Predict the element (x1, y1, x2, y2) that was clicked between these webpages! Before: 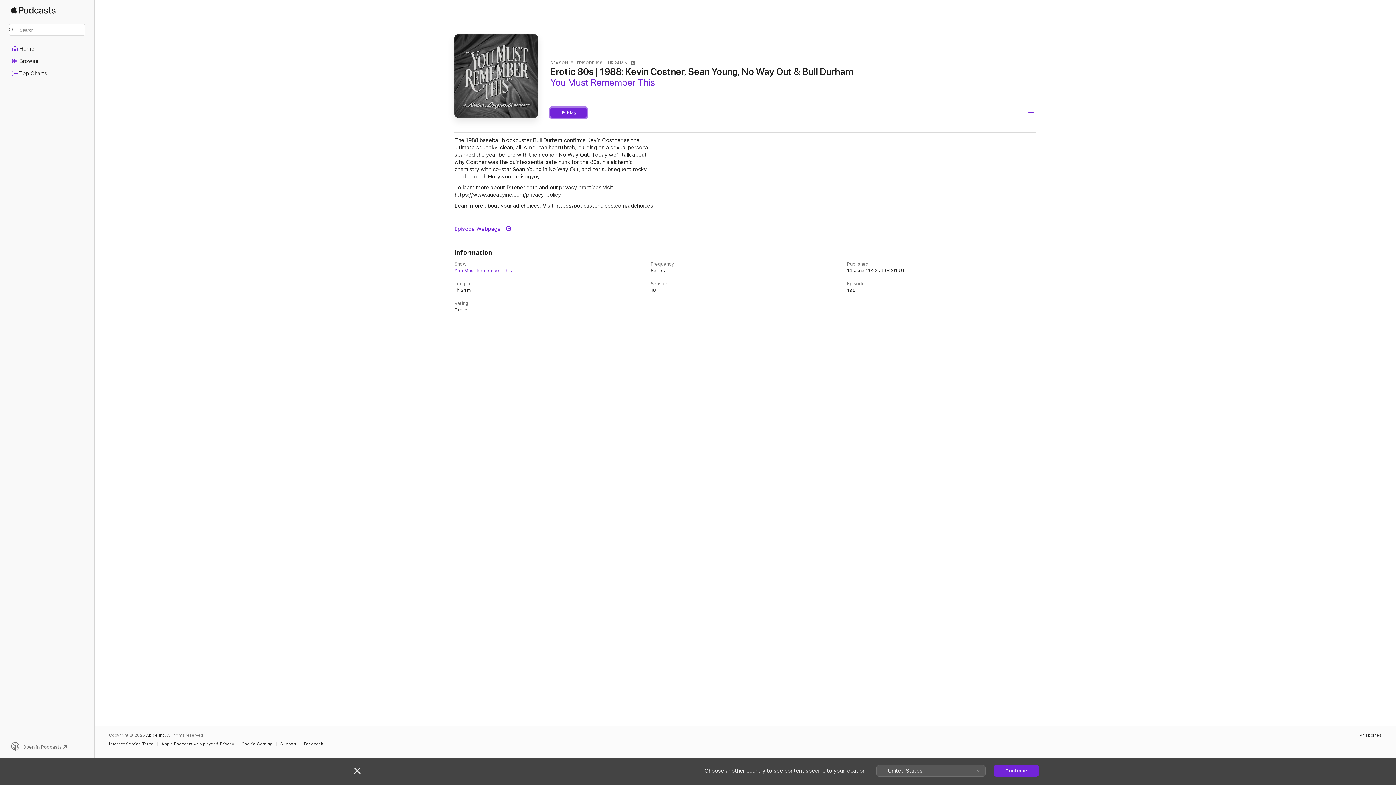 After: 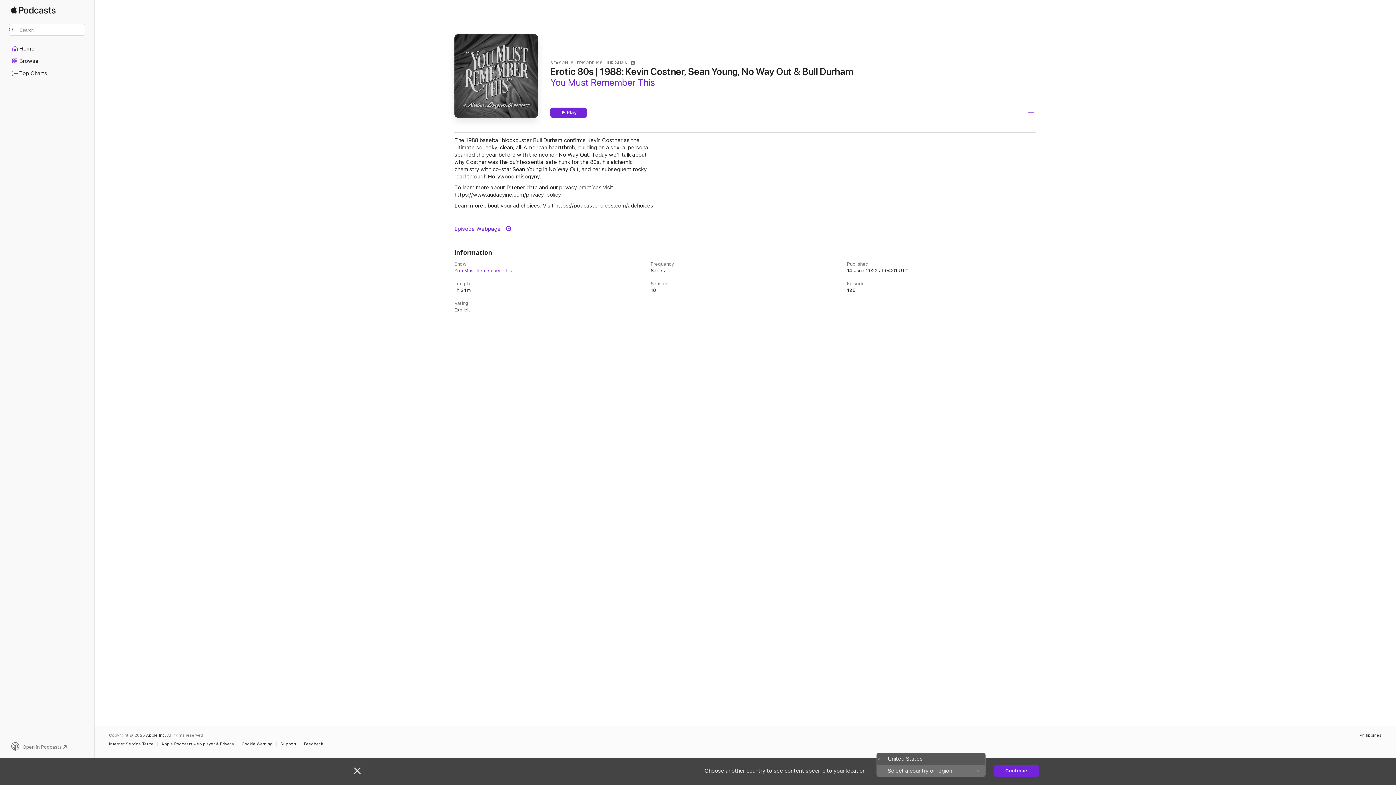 Action: label: United States bbox: (876, 765, 985, 776)